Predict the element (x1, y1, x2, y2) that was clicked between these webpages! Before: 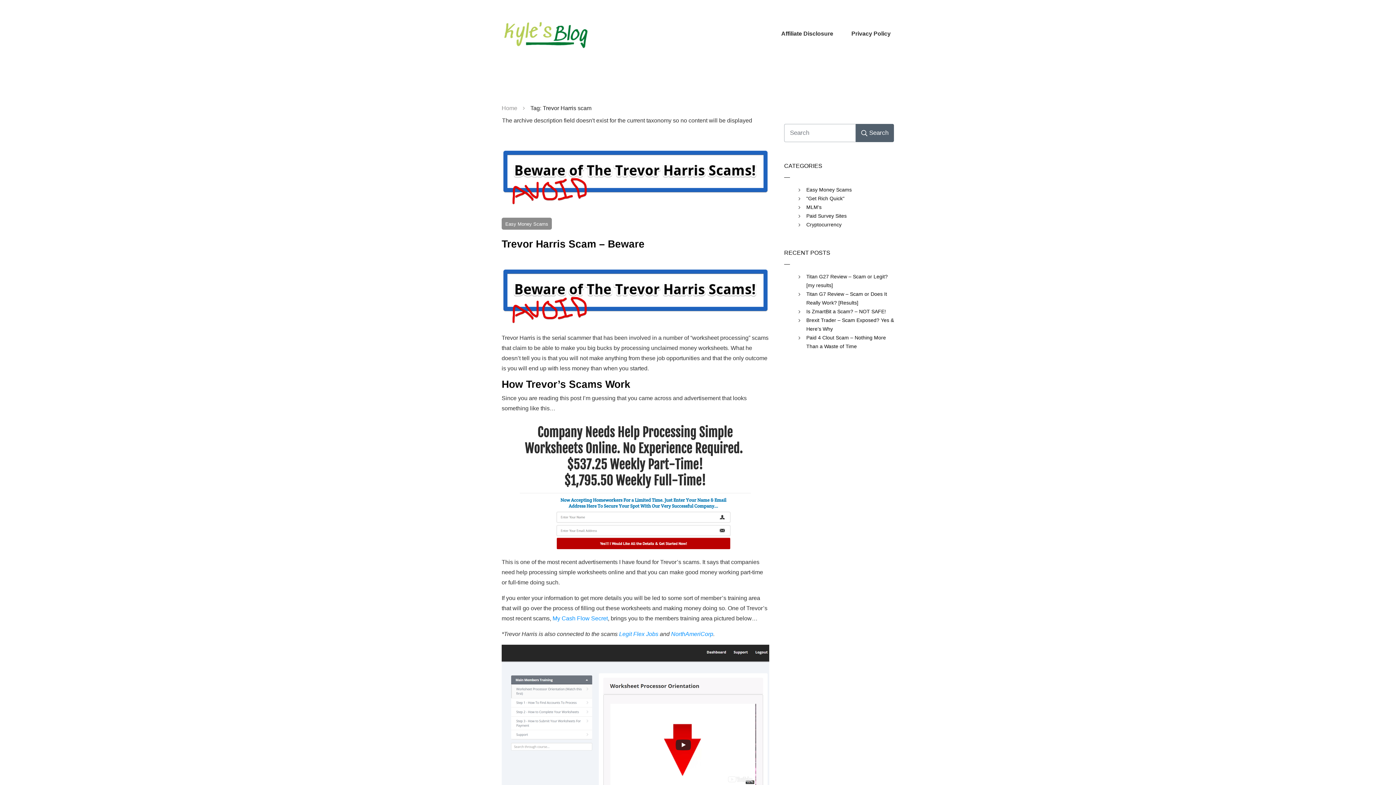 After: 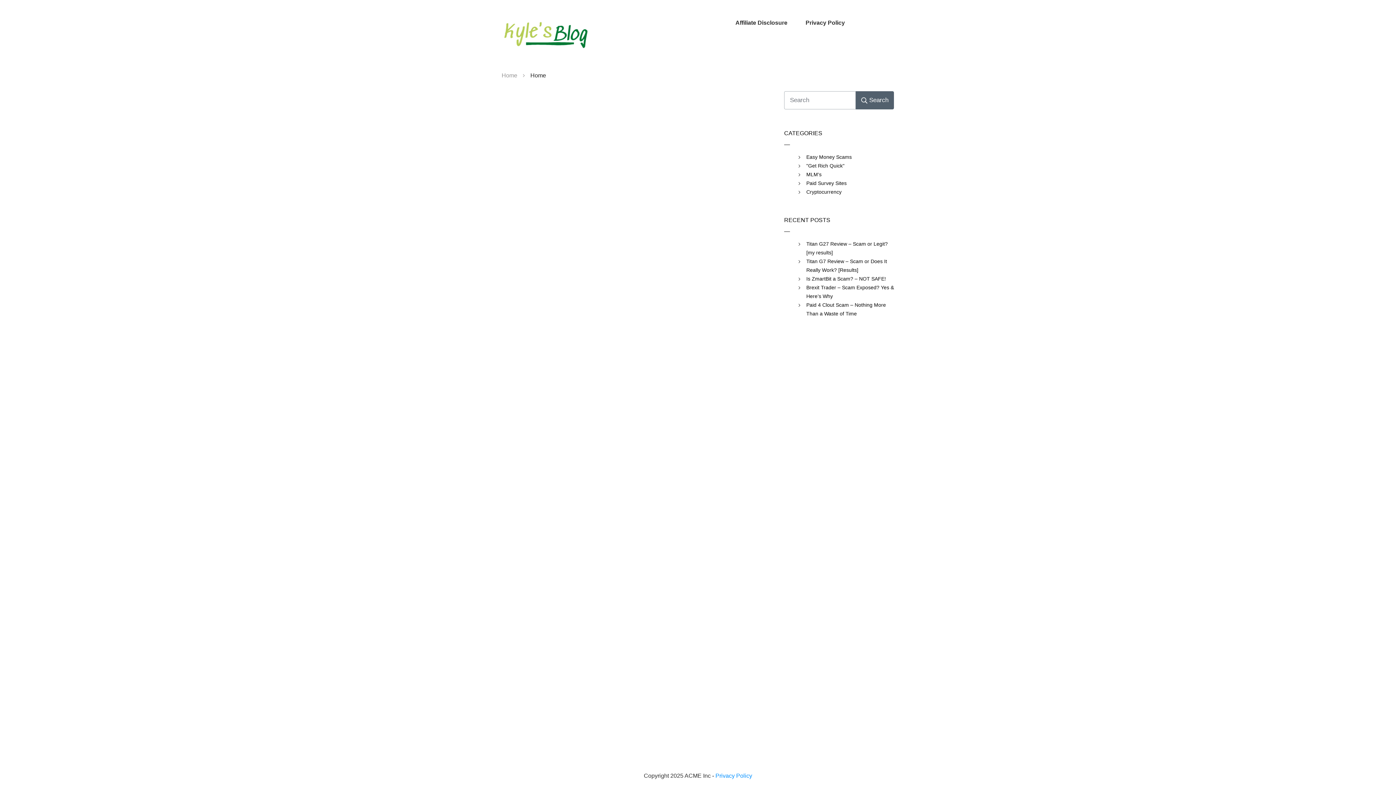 Action: bbox: (856, 124, 894, 142) label: Search